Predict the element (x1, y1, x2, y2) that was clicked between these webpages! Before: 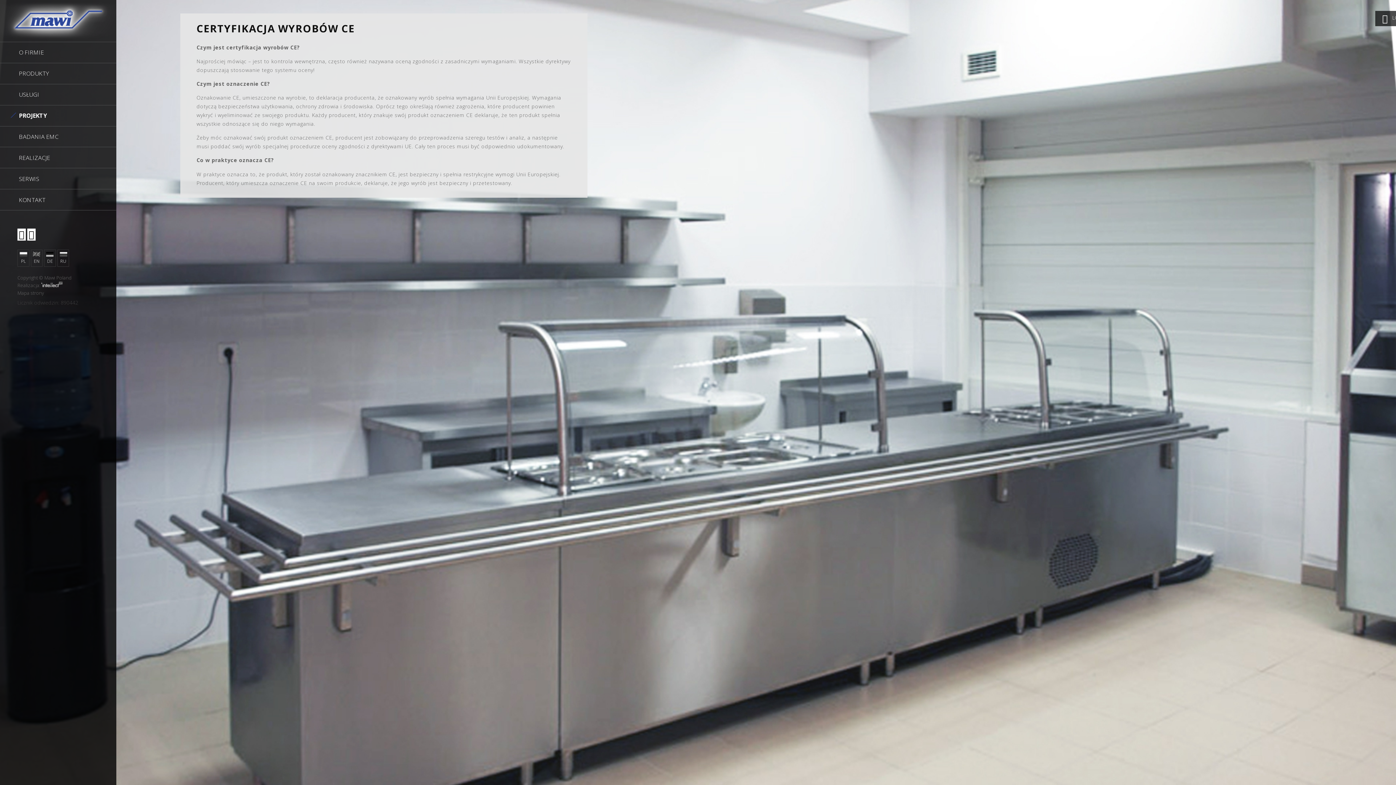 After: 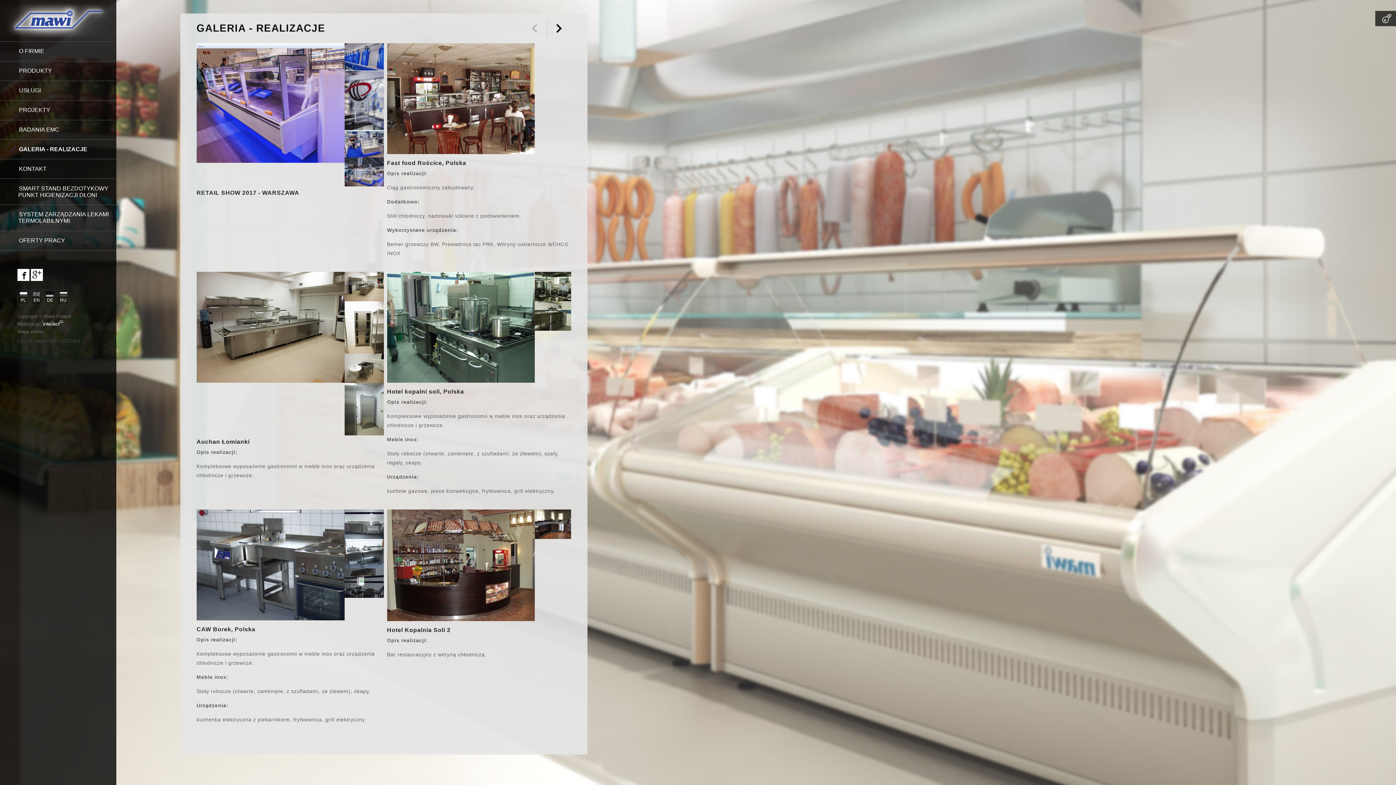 Action: bbox: (0, 147, 116, 168) label: REALIZACJE